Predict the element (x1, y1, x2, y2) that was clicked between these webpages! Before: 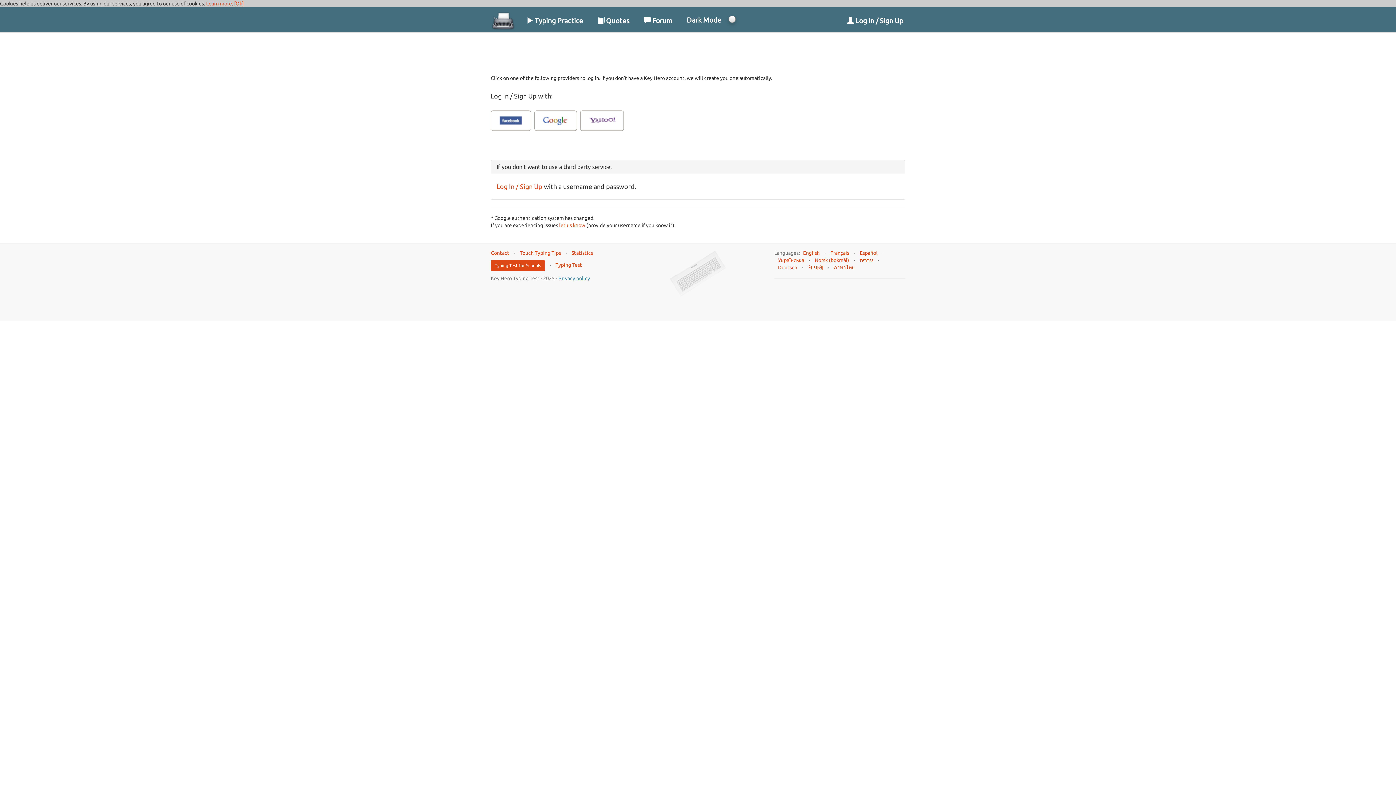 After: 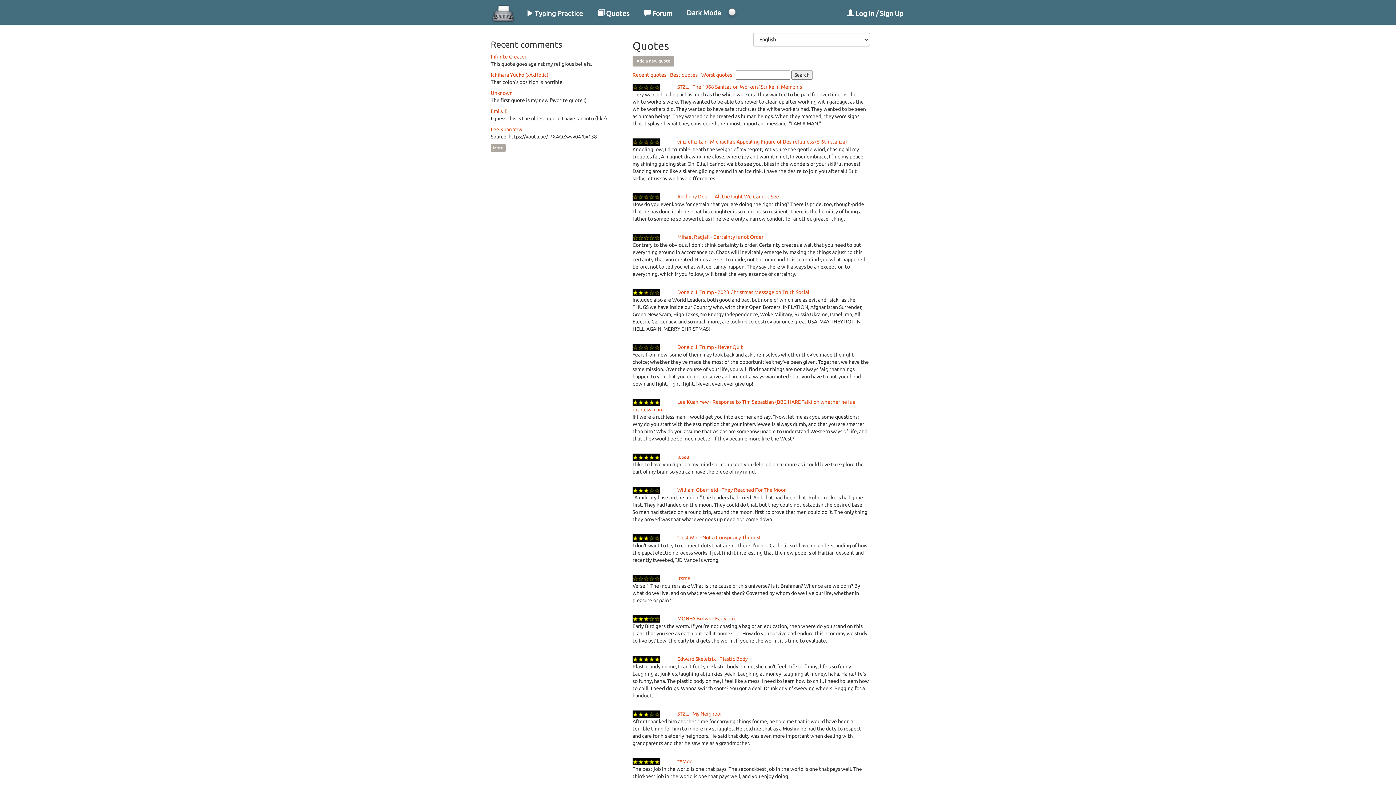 Action: bbox: (590, 7, 636, 29) label:  Quotes